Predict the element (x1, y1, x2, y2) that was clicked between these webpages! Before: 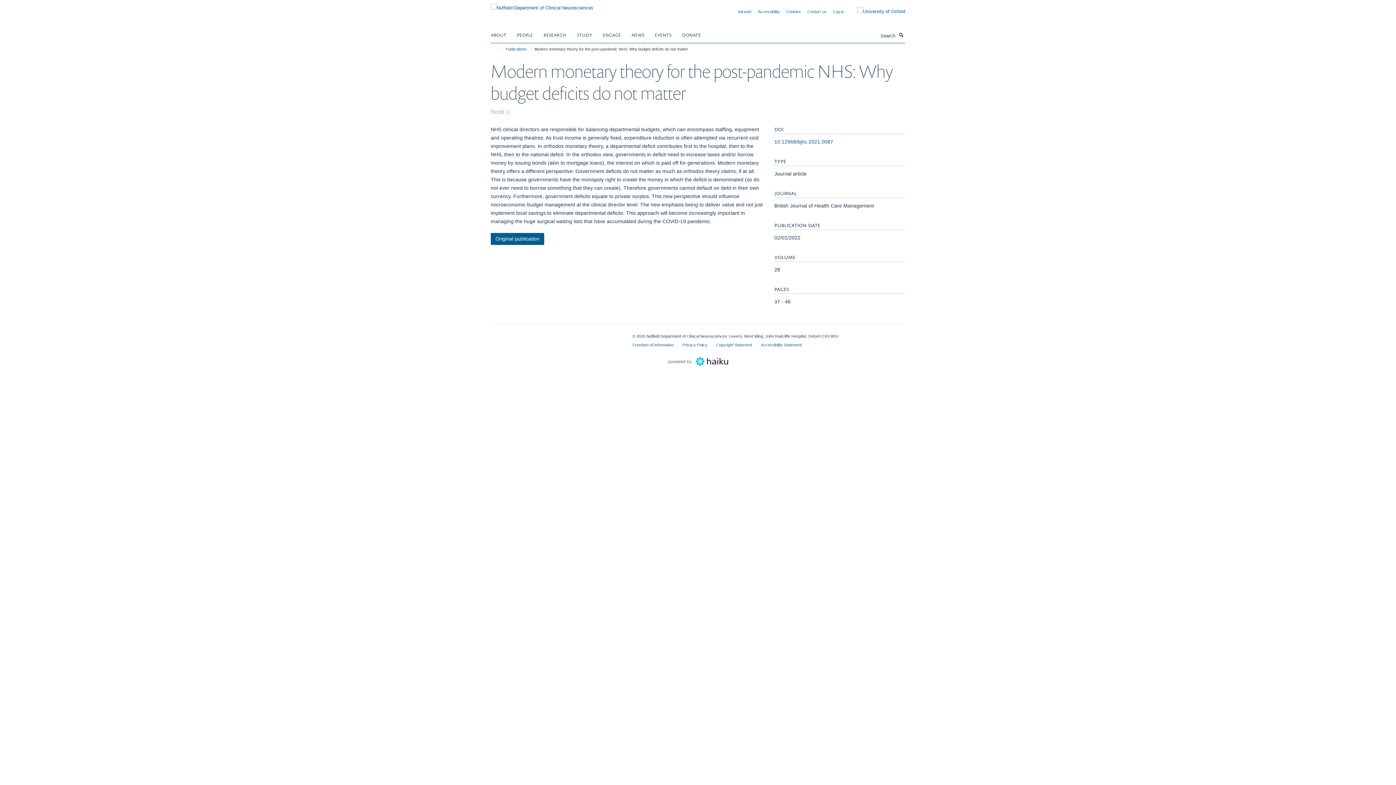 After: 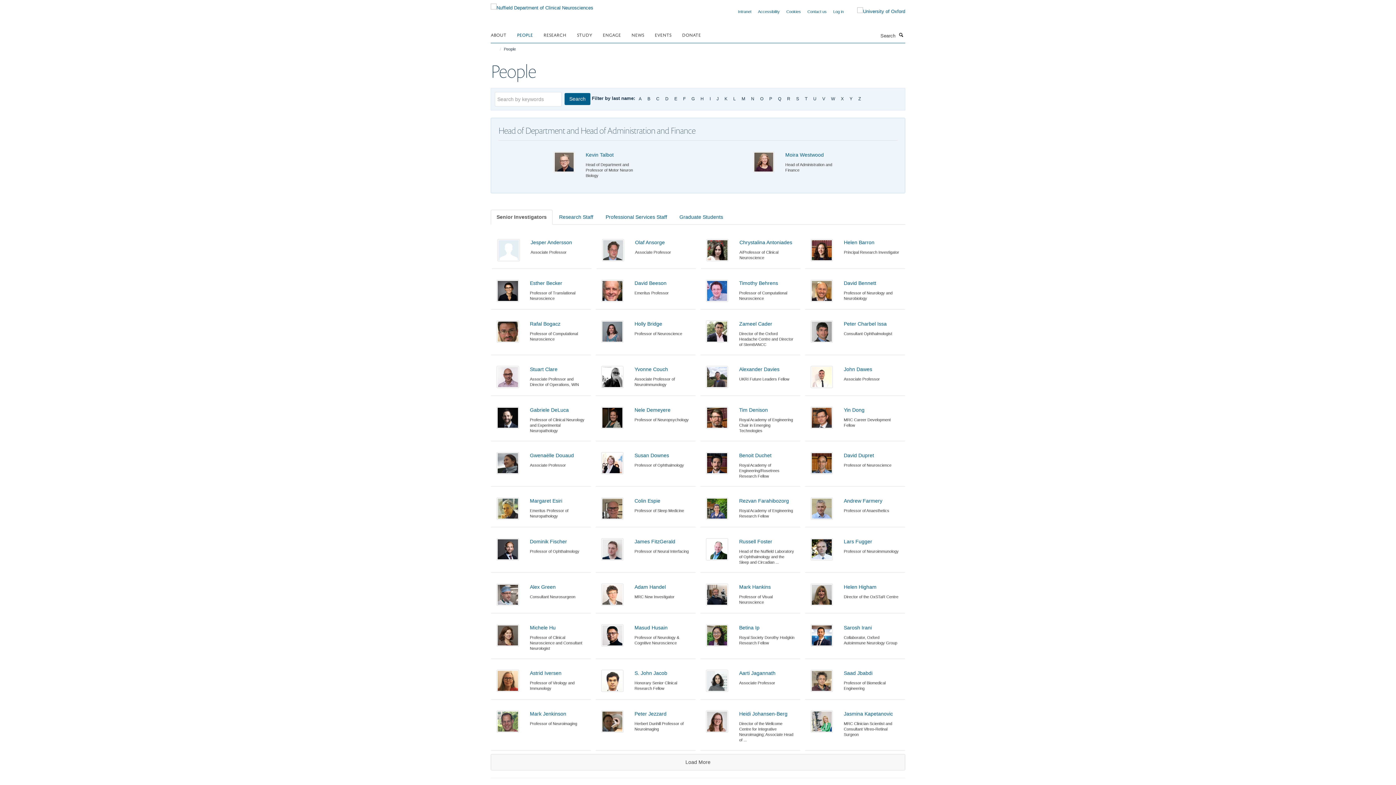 Action: label: PEOPLE bbox: (517, 29, 542, 40)